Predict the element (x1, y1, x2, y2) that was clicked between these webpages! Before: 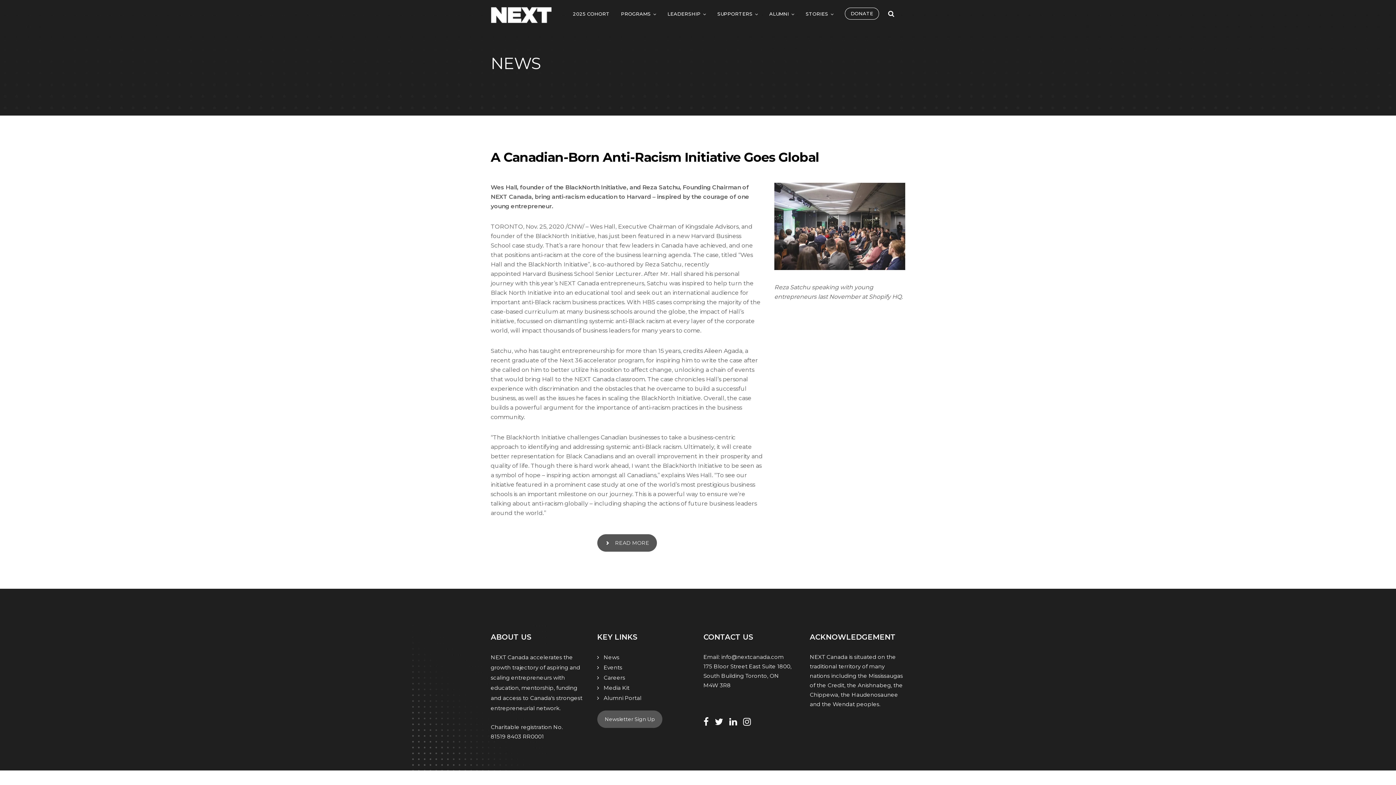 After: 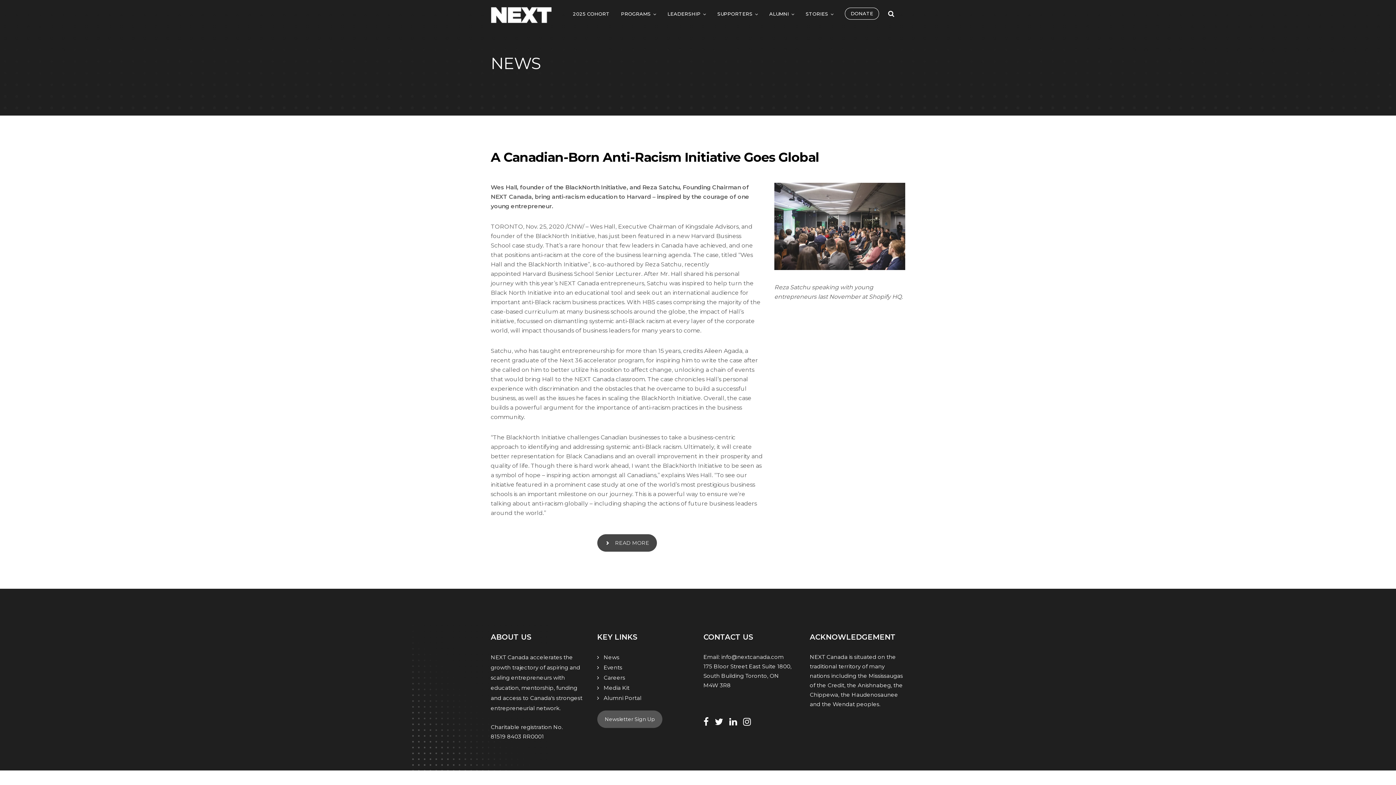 Action: bbox: (597, 534, 657, 552) label: READ MORE